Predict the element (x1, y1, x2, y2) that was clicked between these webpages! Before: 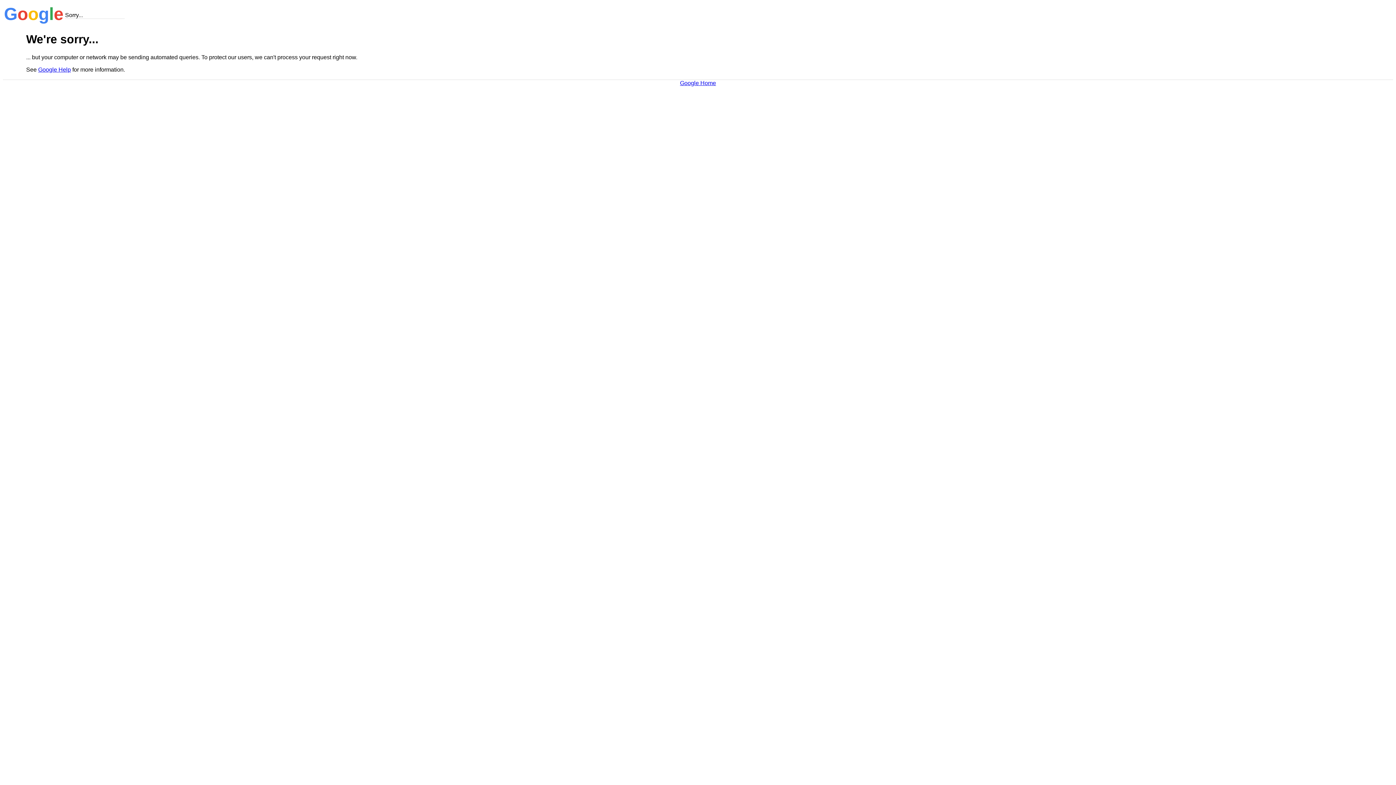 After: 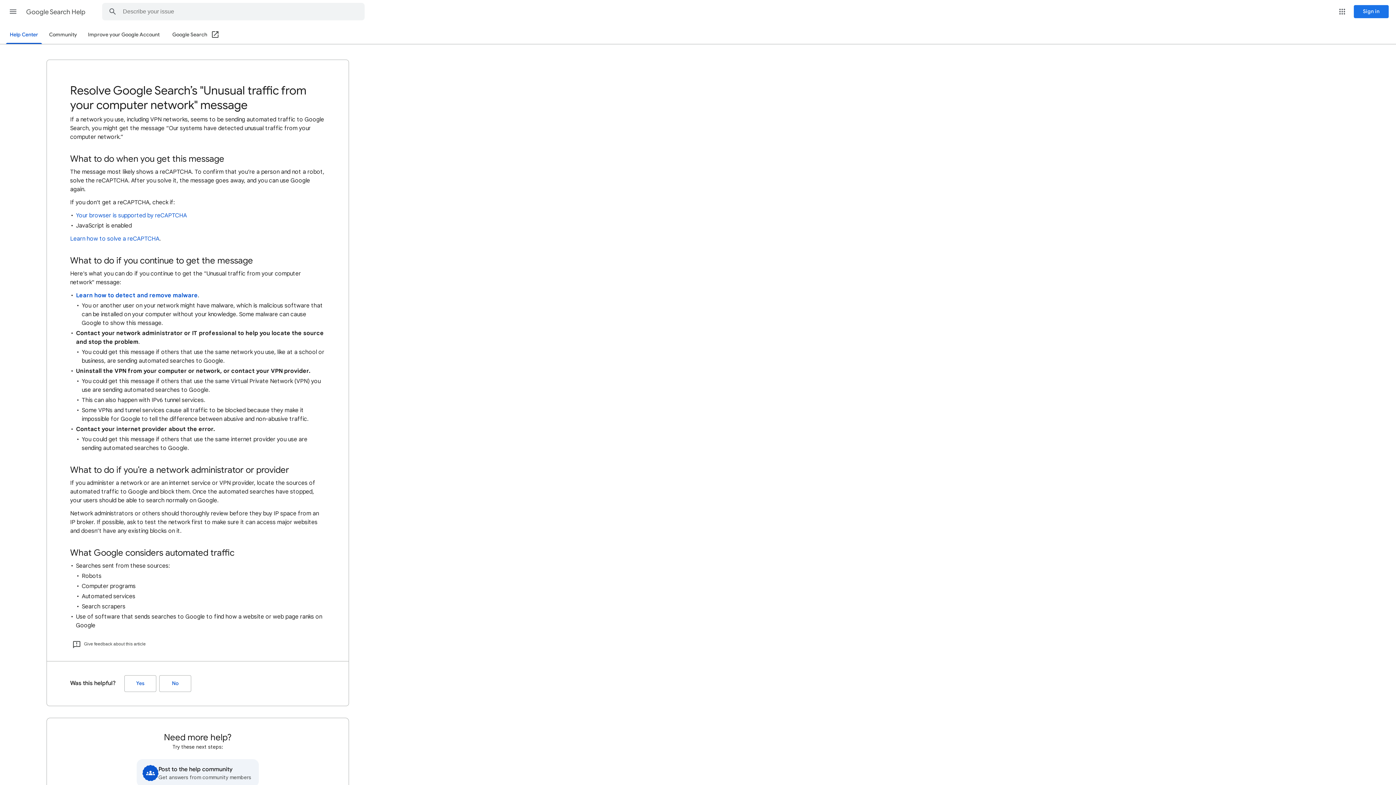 Action: bbox: (38, 66, 70, 72) label: Google Help